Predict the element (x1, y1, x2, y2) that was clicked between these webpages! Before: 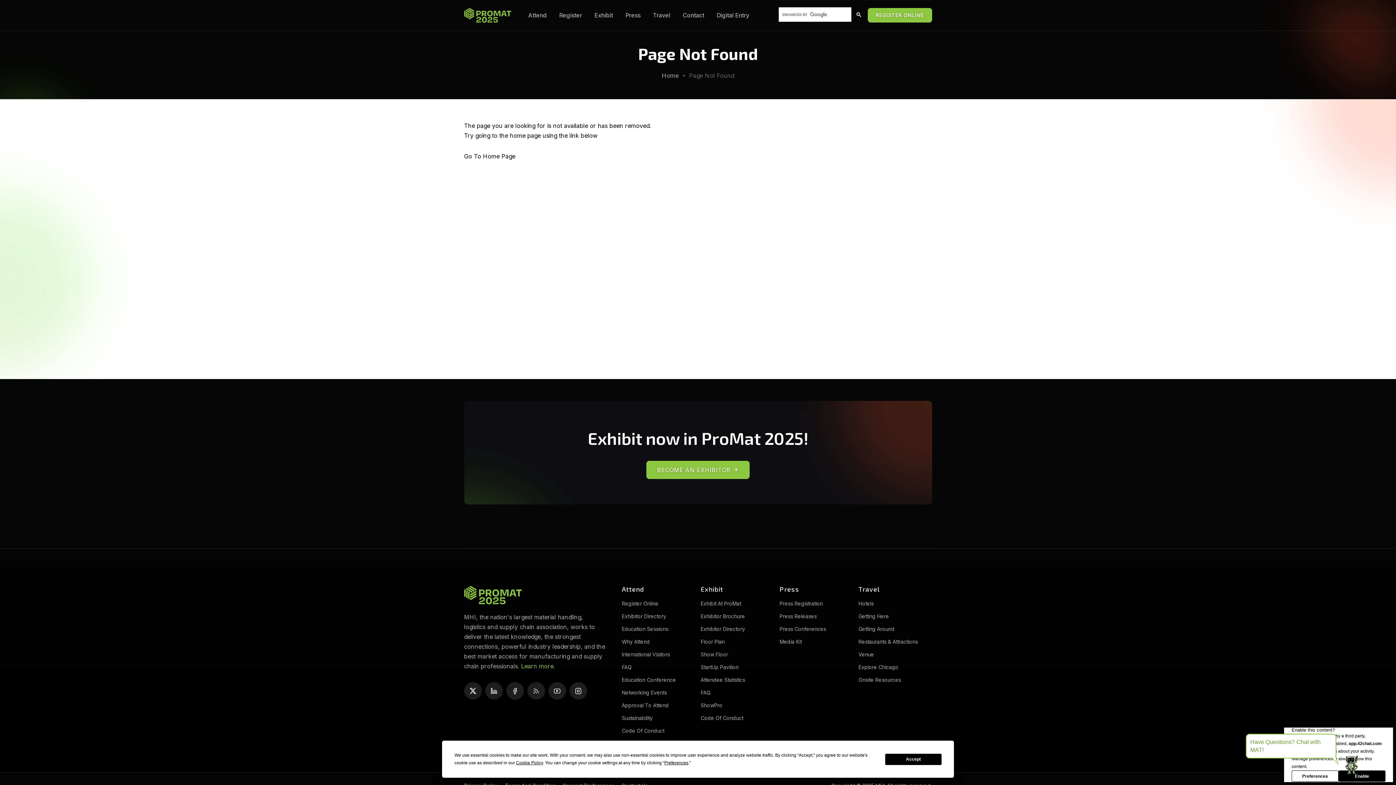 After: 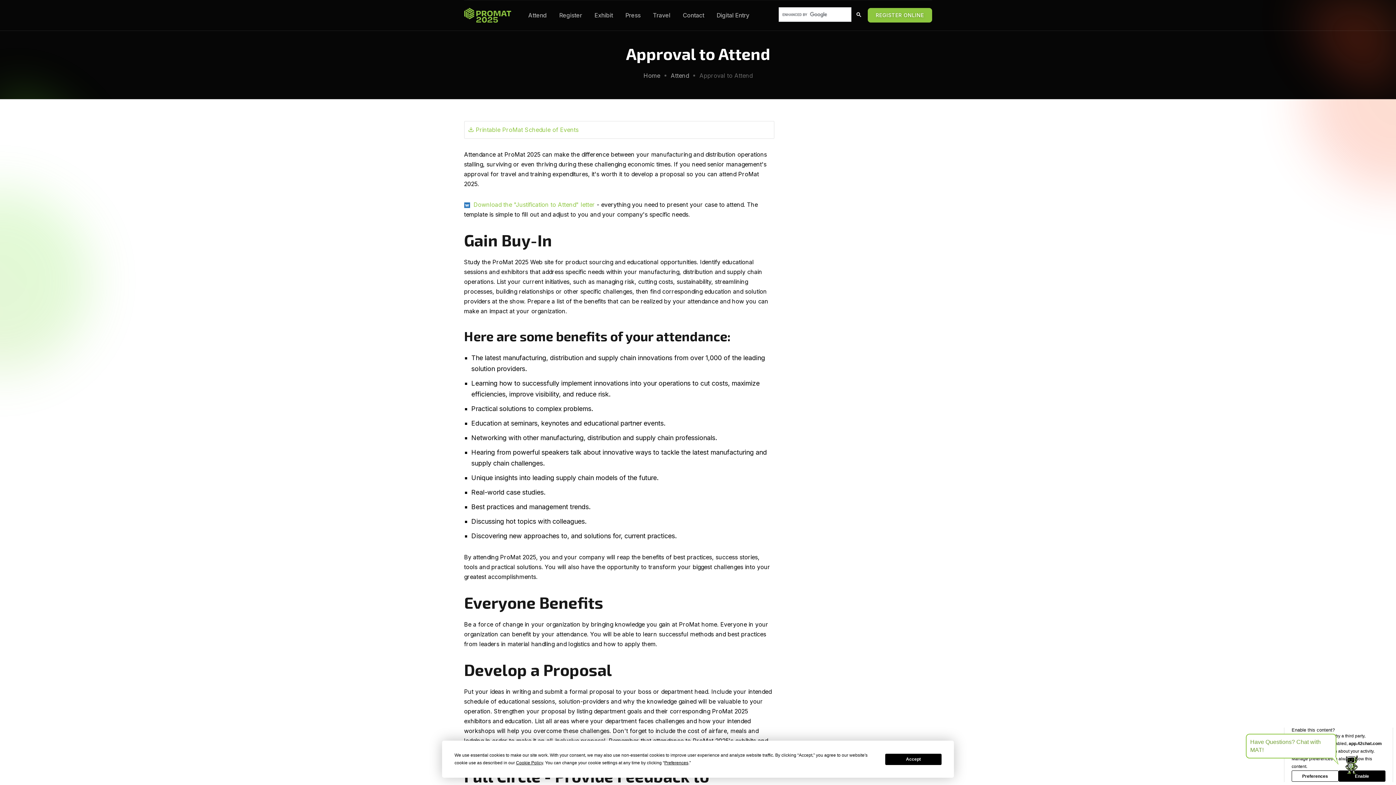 Action: label: Approval To Attend bbox: (622, 701, 668, 710)